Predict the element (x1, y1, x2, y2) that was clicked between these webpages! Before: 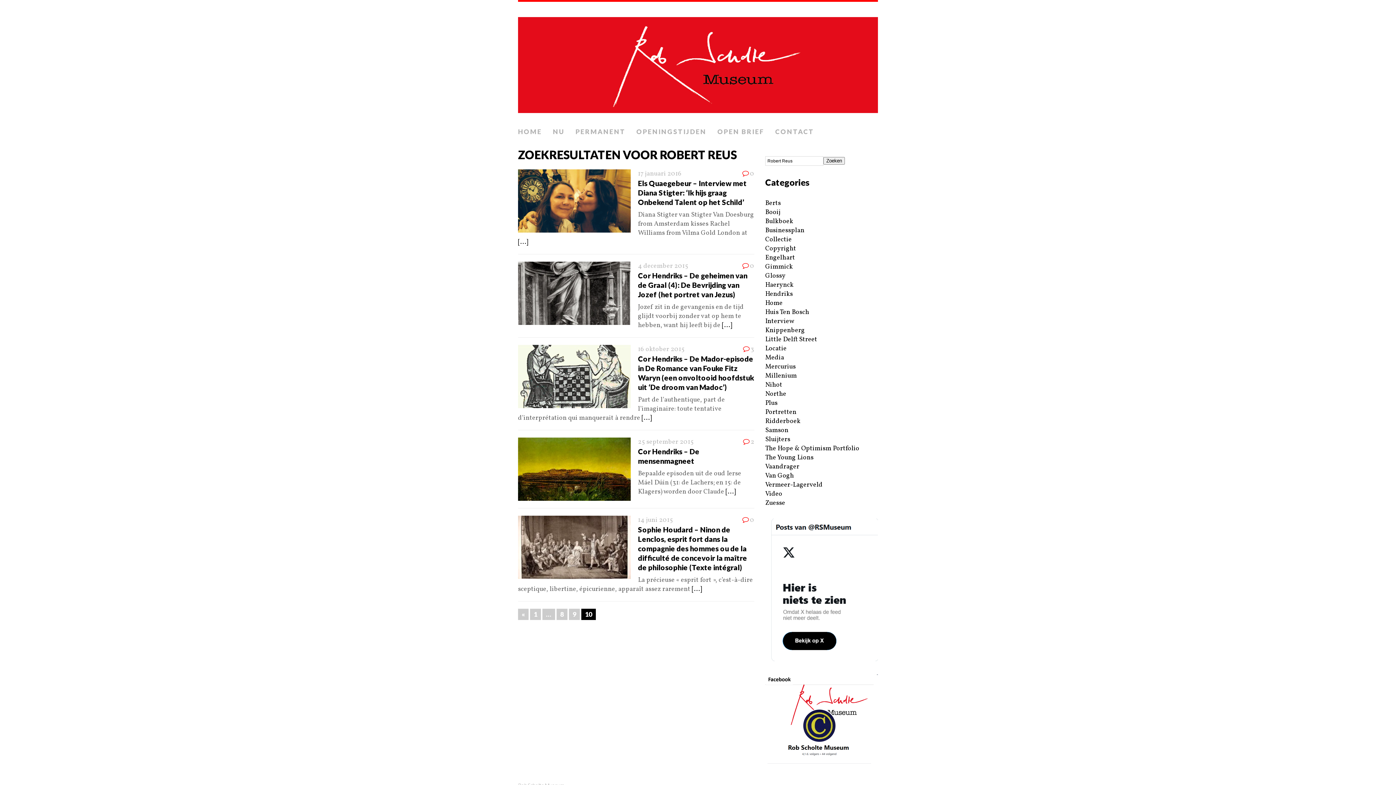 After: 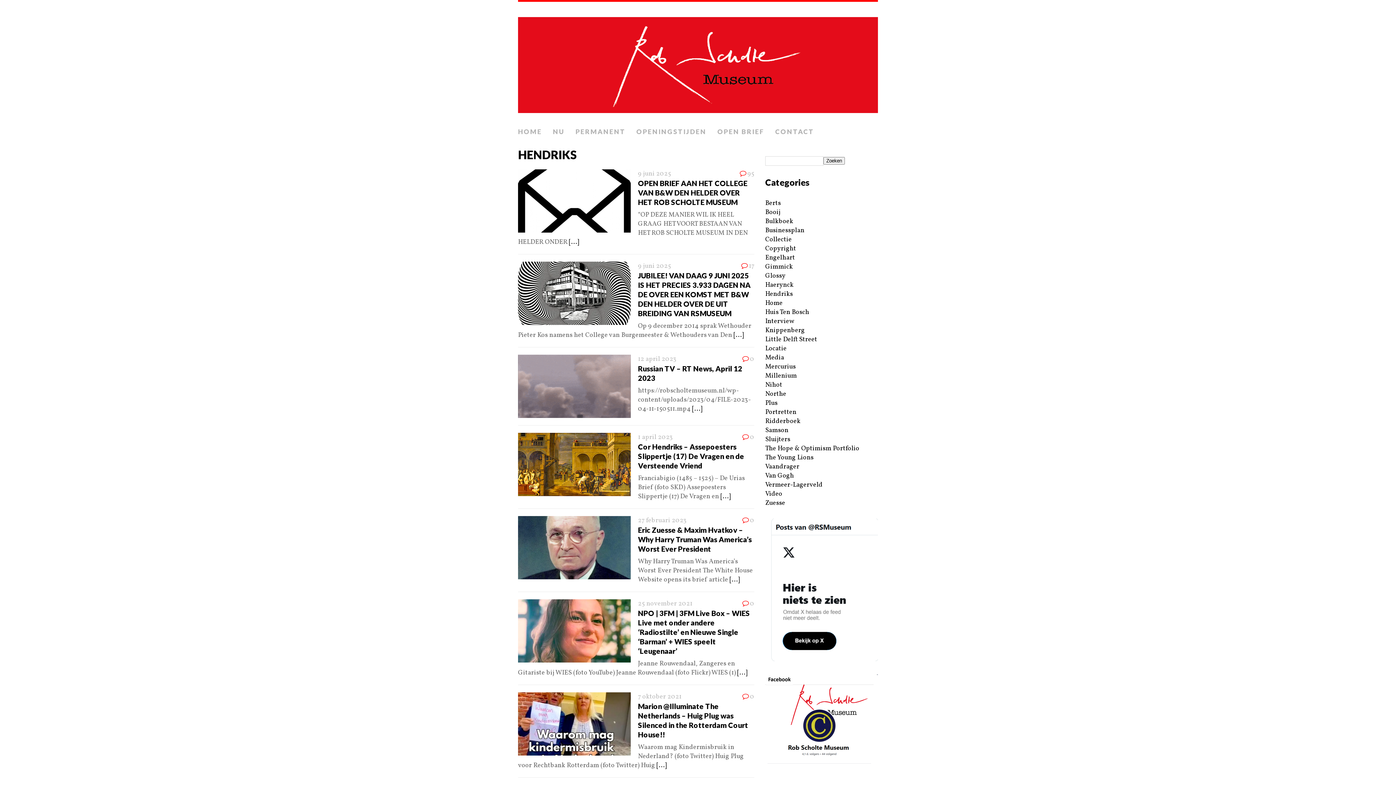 Action: bbox: (765, 289, 793, 298) label: Hendriks